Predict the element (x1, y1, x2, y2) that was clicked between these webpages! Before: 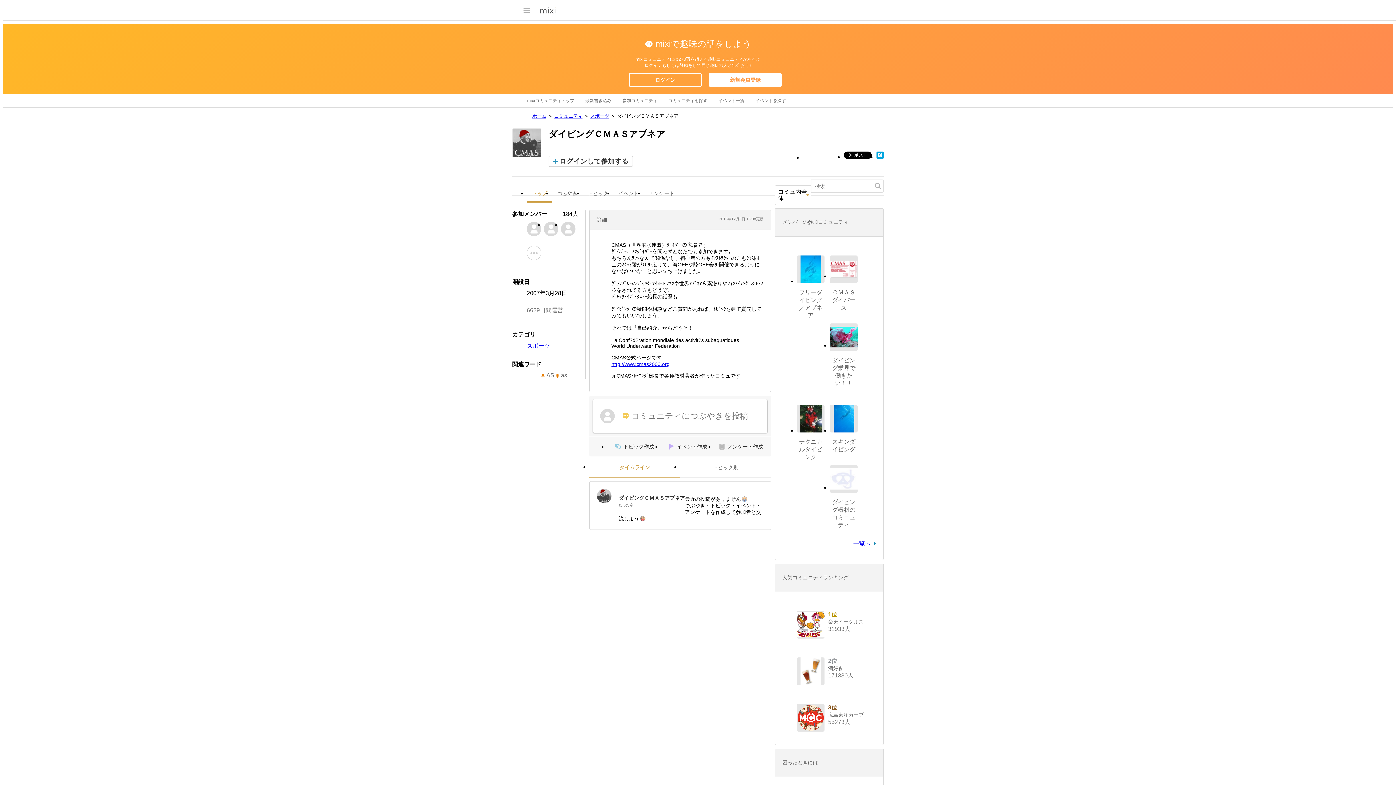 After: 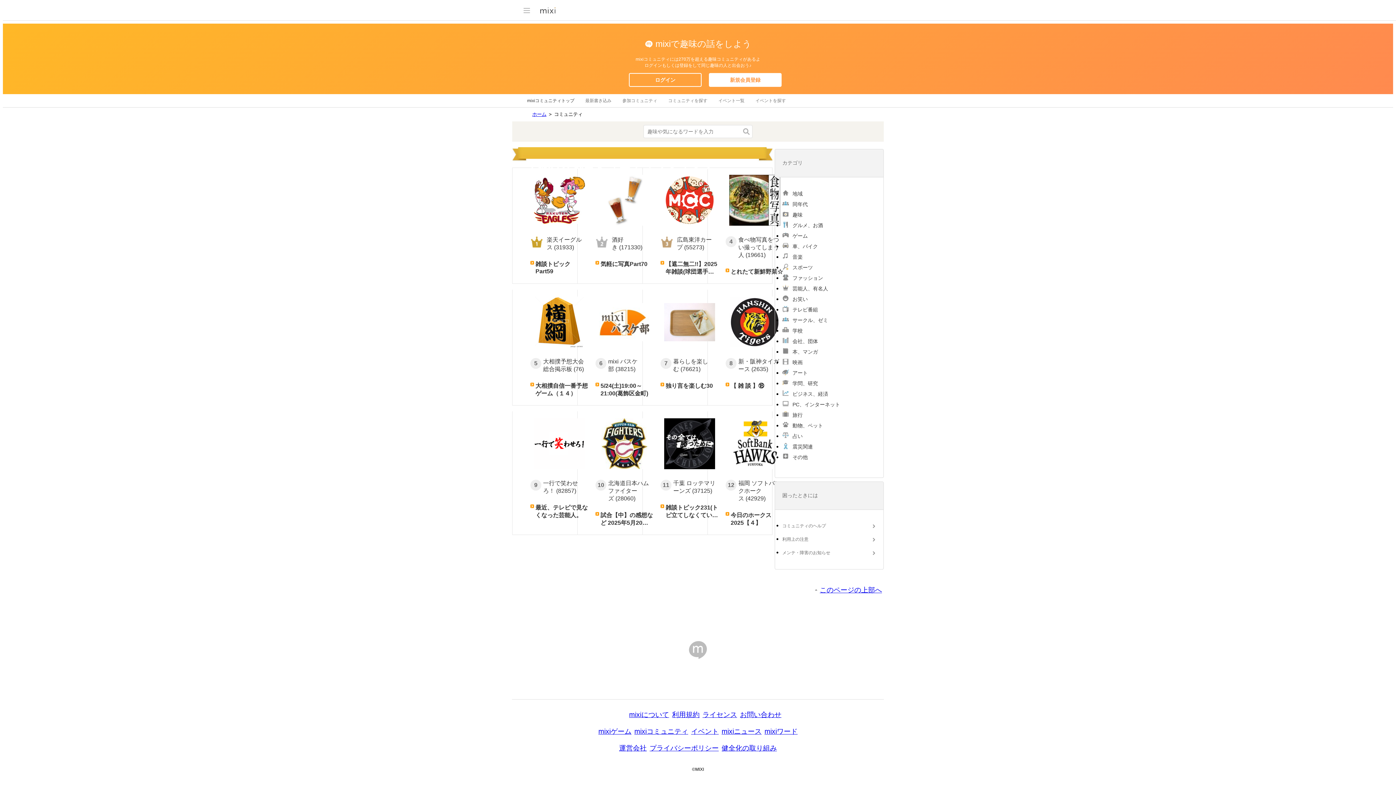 Action: bbox: (527, 94, 574, 107) label: mixiコミュニティトップ